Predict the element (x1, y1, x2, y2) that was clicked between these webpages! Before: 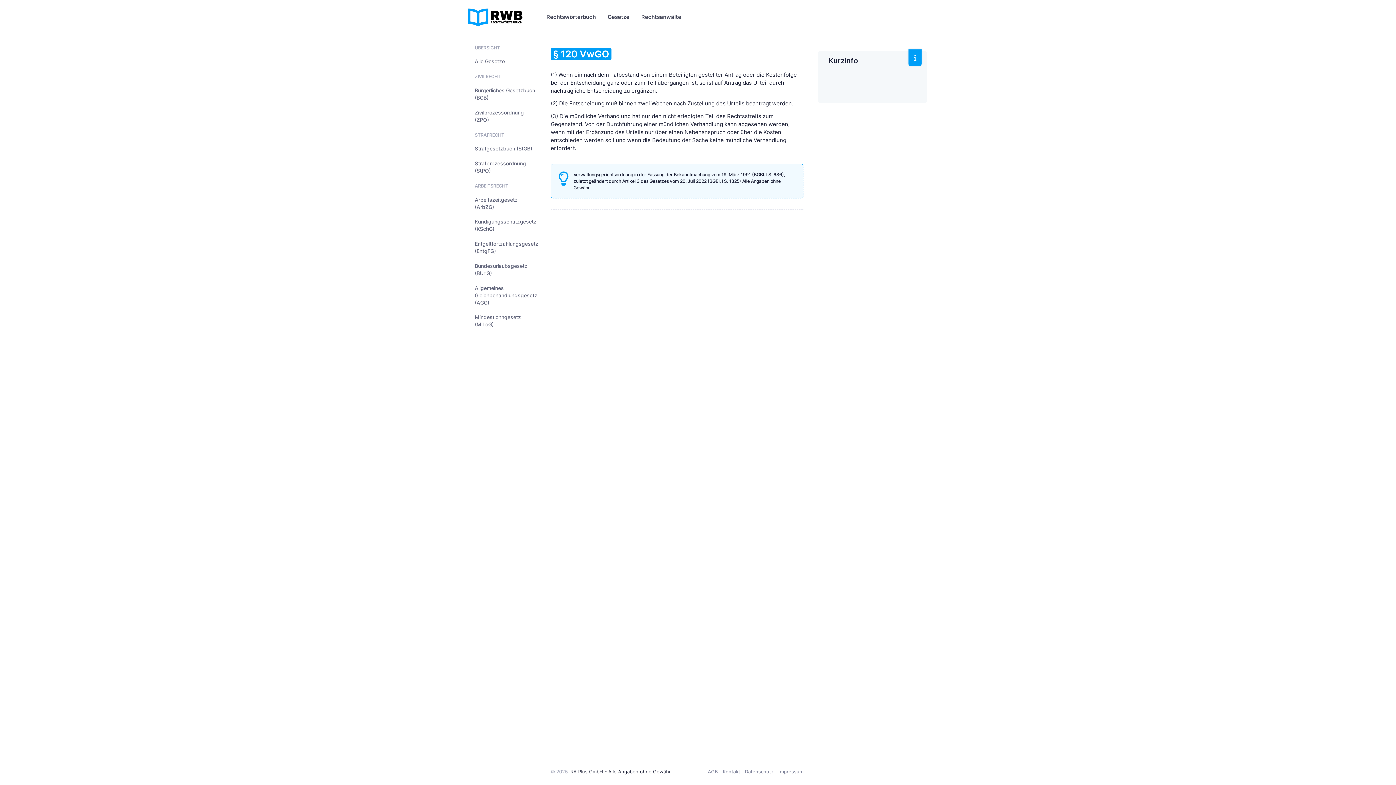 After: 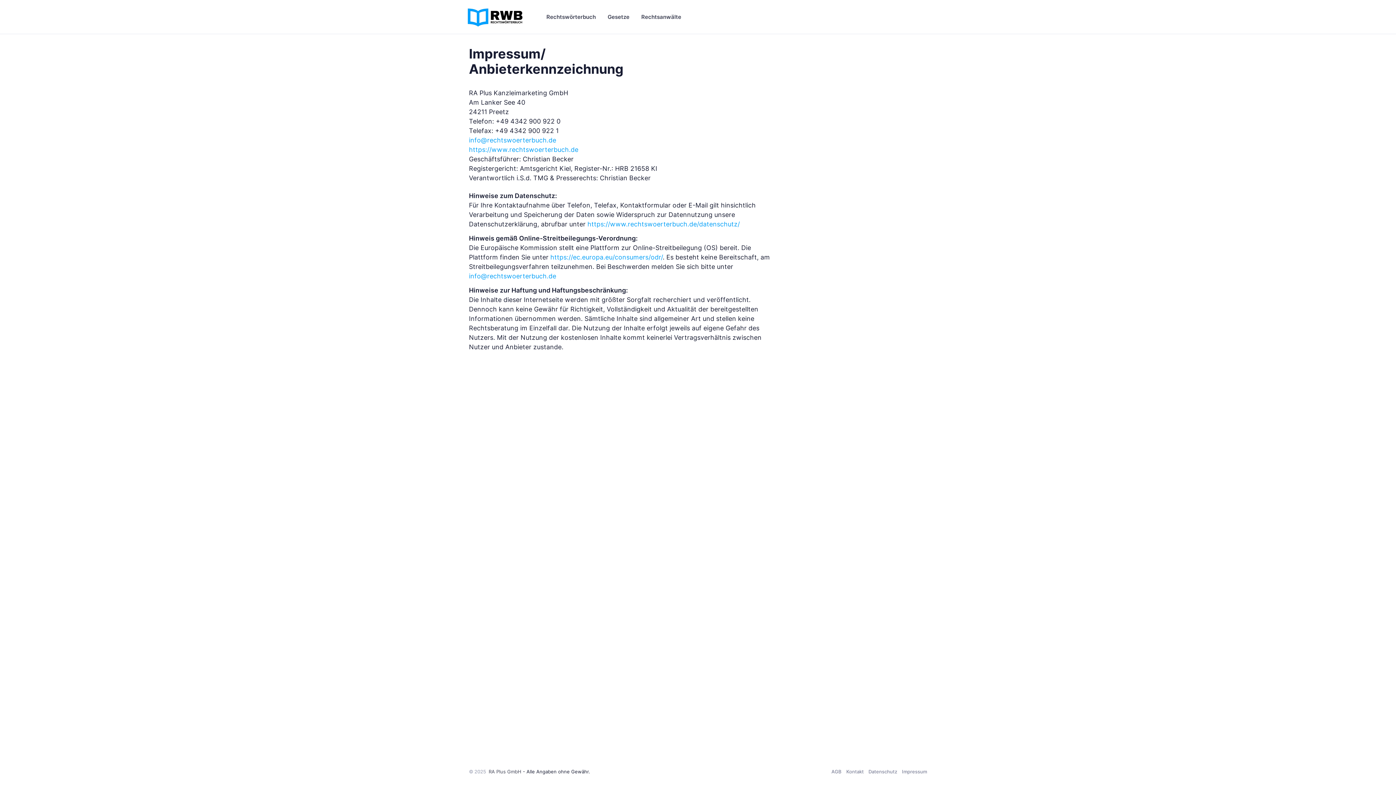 Action: bbox: (776, 765, 803, 778) label: Impressum